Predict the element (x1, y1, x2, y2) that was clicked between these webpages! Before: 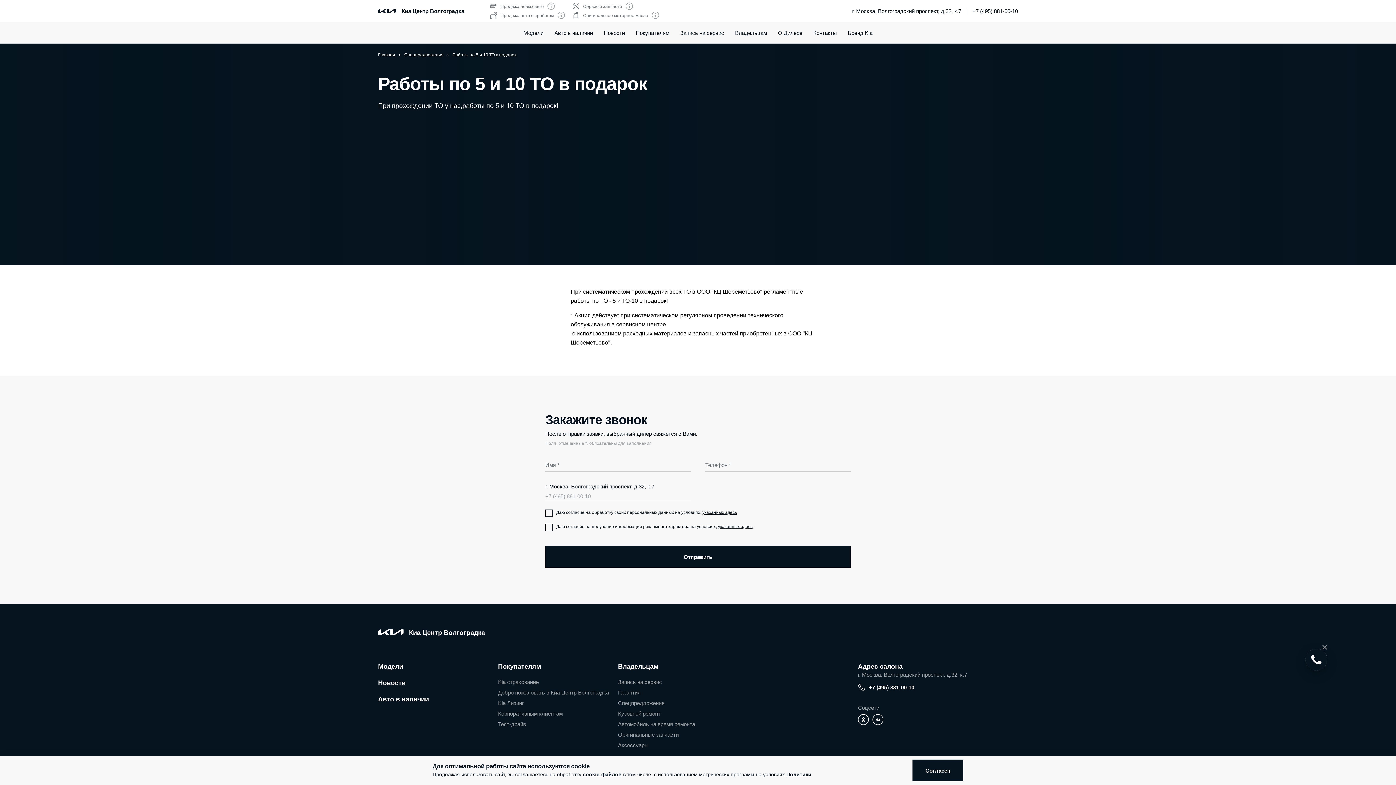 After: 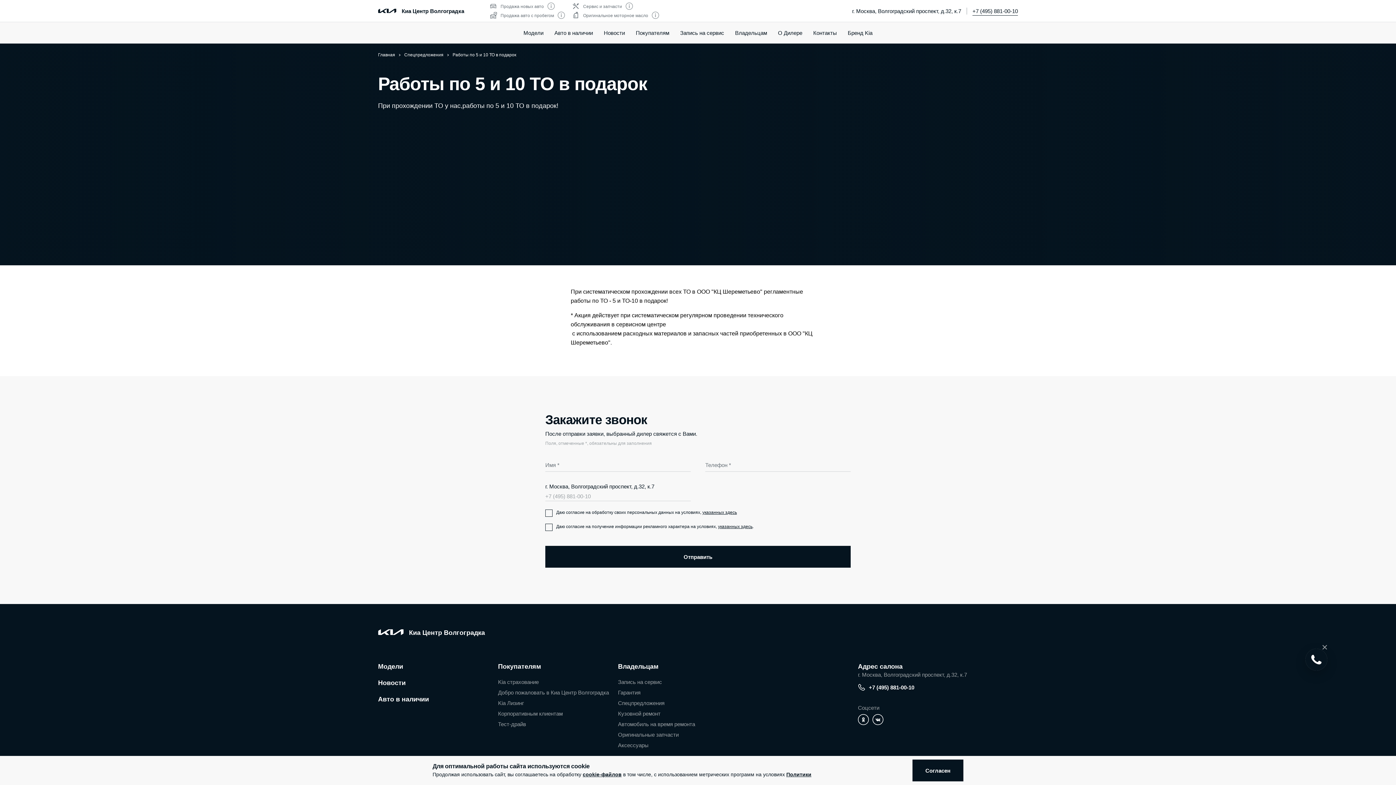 Action: bbox: (972, 7, 1018, 14) label: +7 (495) 881-00-10